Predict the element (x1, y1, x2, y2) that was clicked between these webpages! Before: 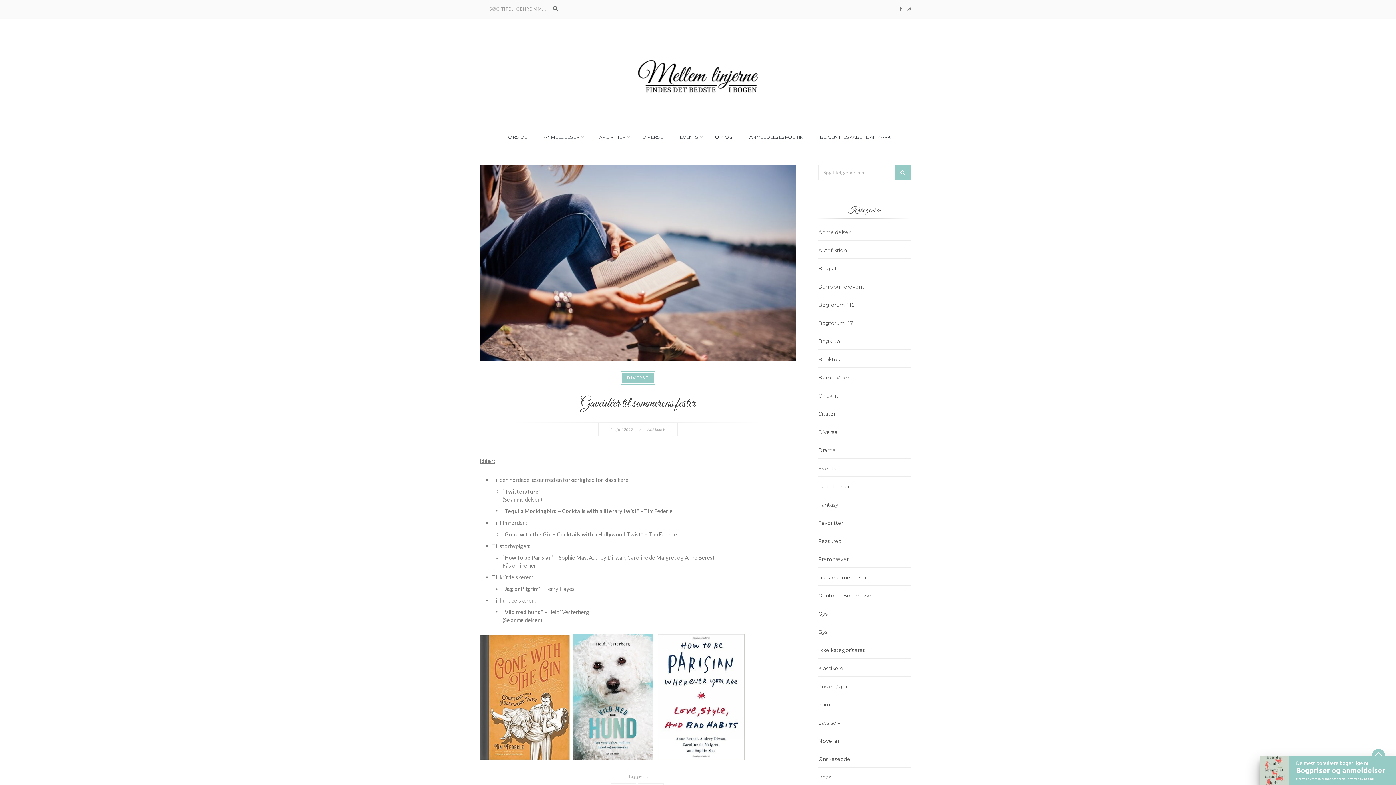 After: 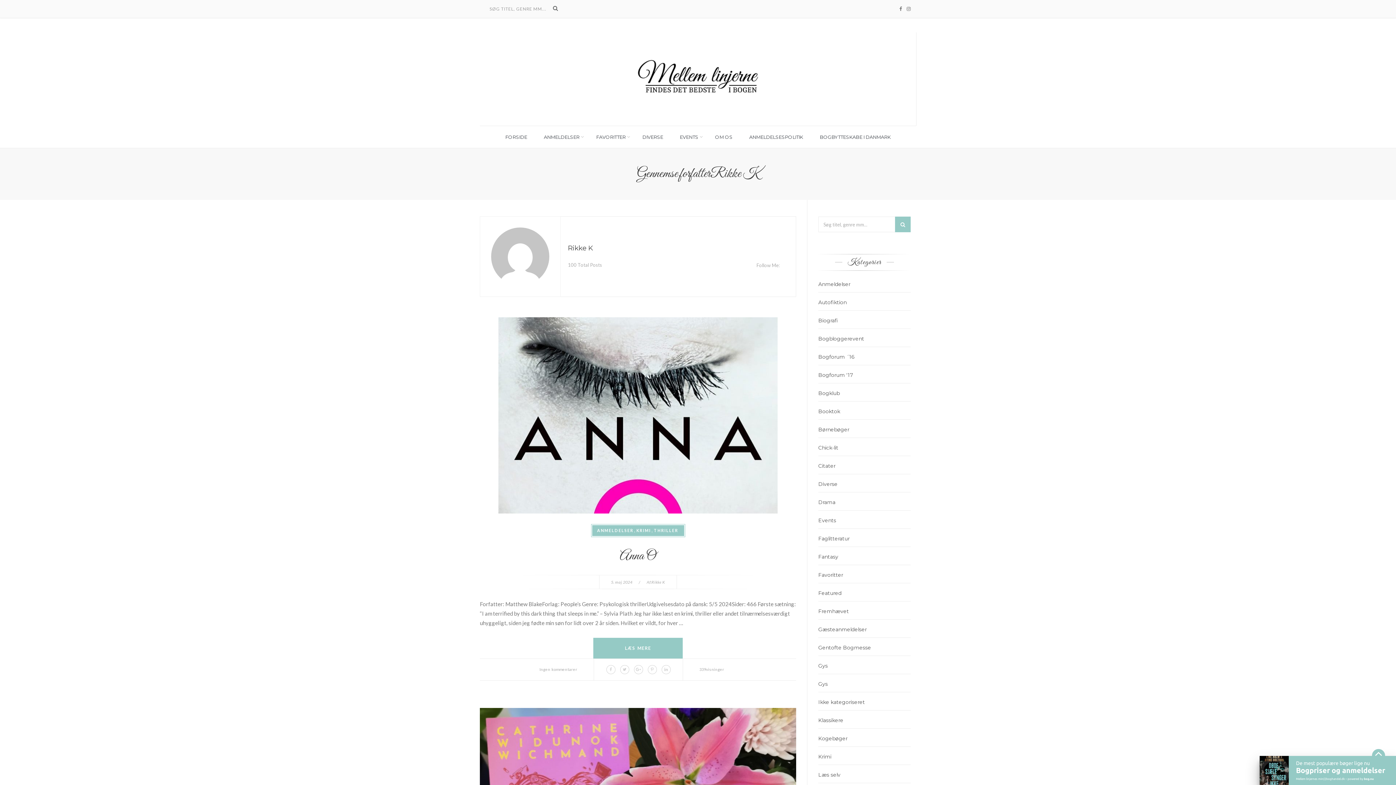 Action: bbox: (652, 427, 665, 432) label: Rikke K